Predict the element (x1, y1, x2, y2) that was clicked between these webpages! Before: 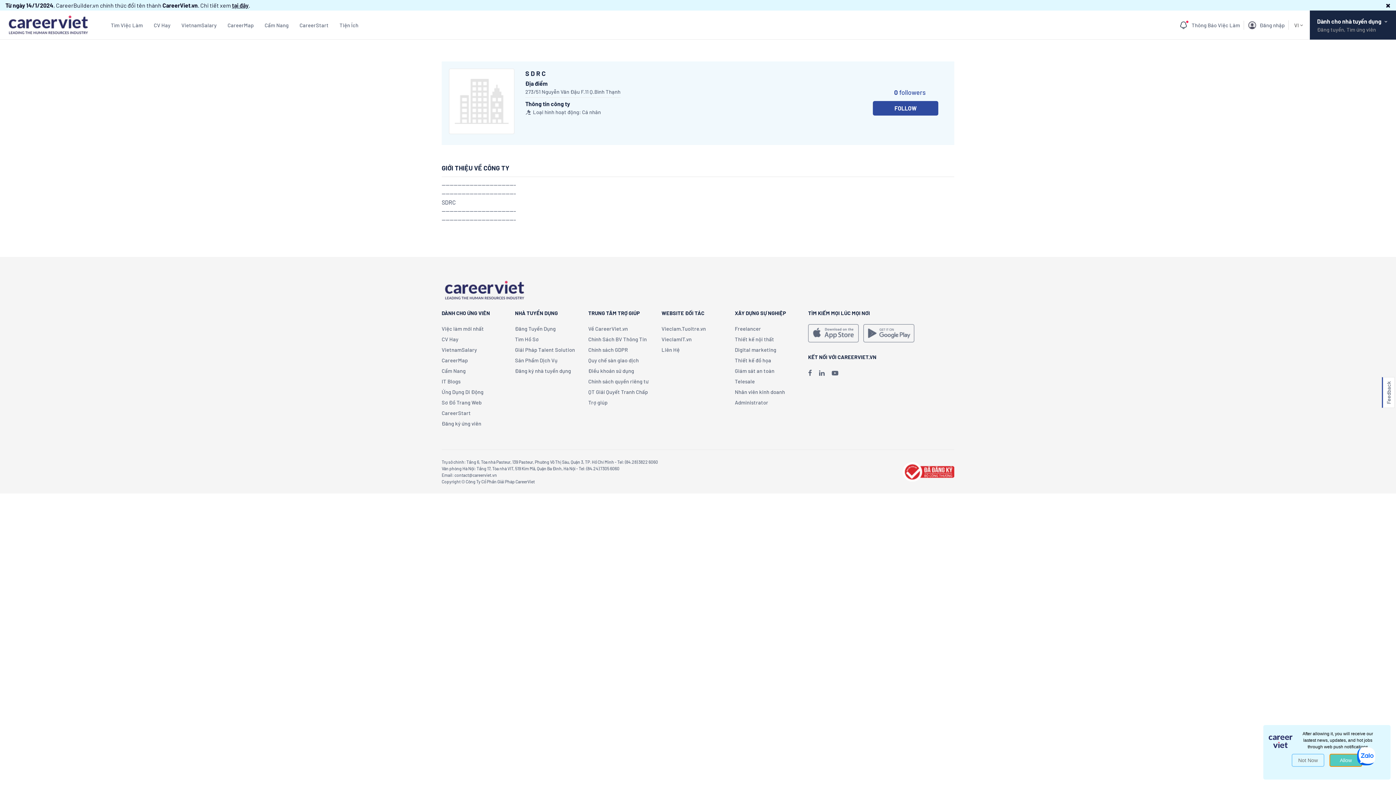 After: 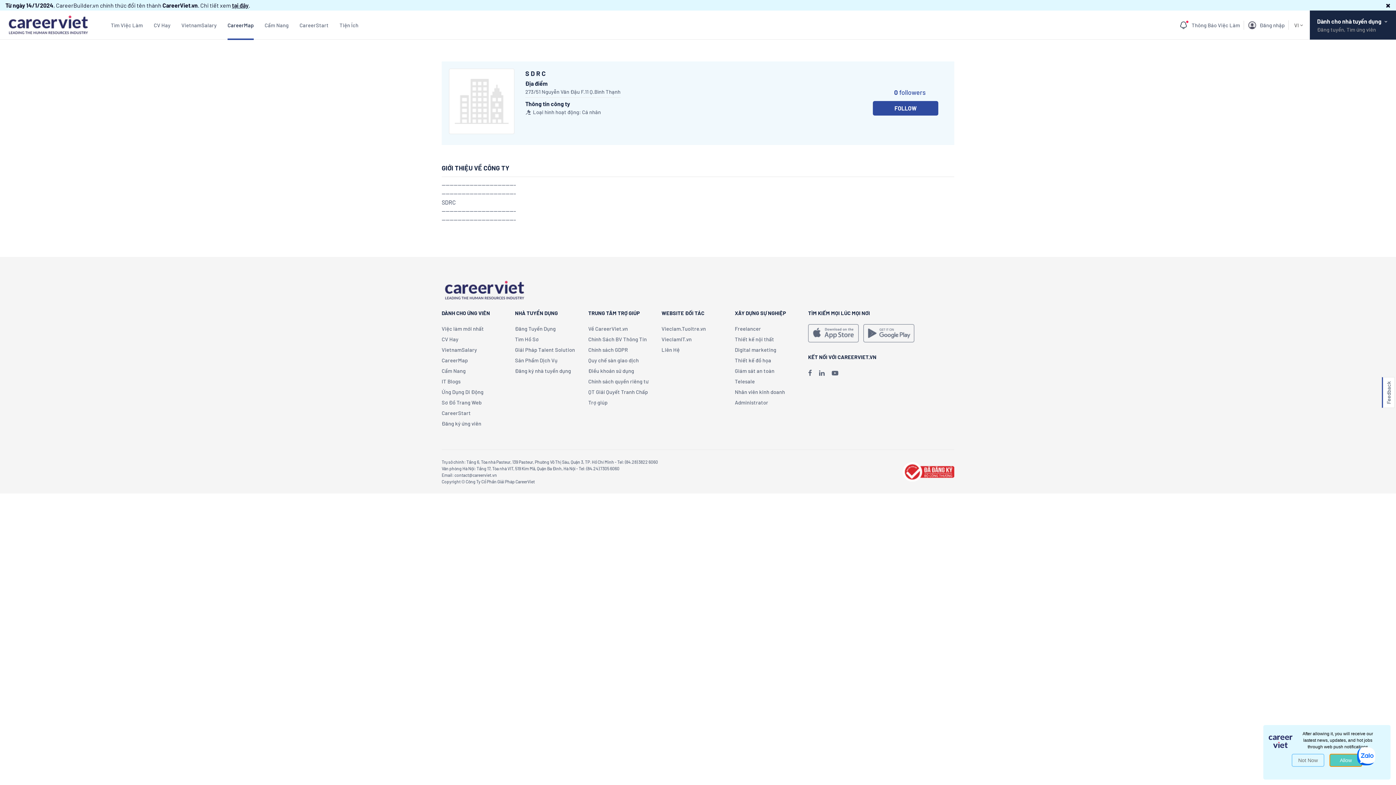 Action: bbox: (227, 21, 253, 28) label: CareerMap